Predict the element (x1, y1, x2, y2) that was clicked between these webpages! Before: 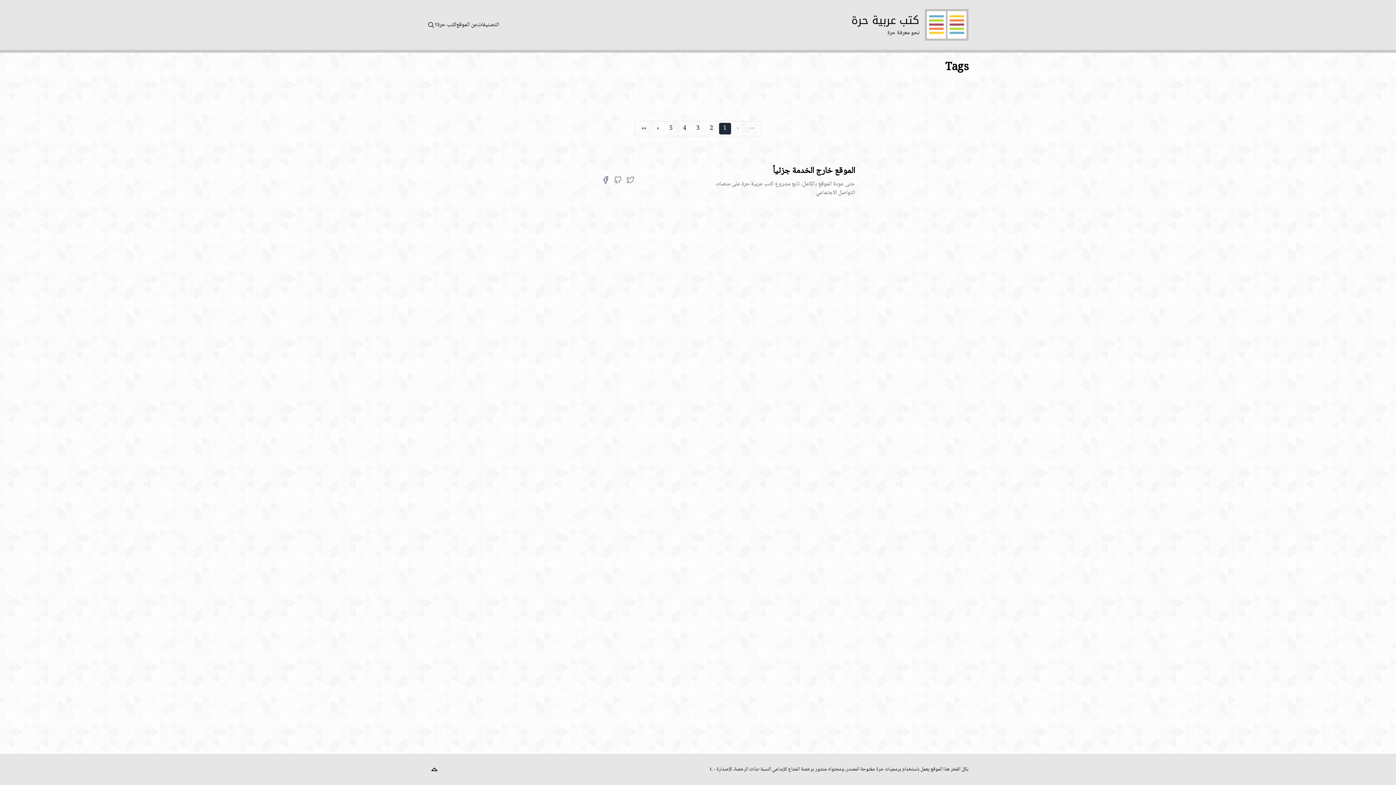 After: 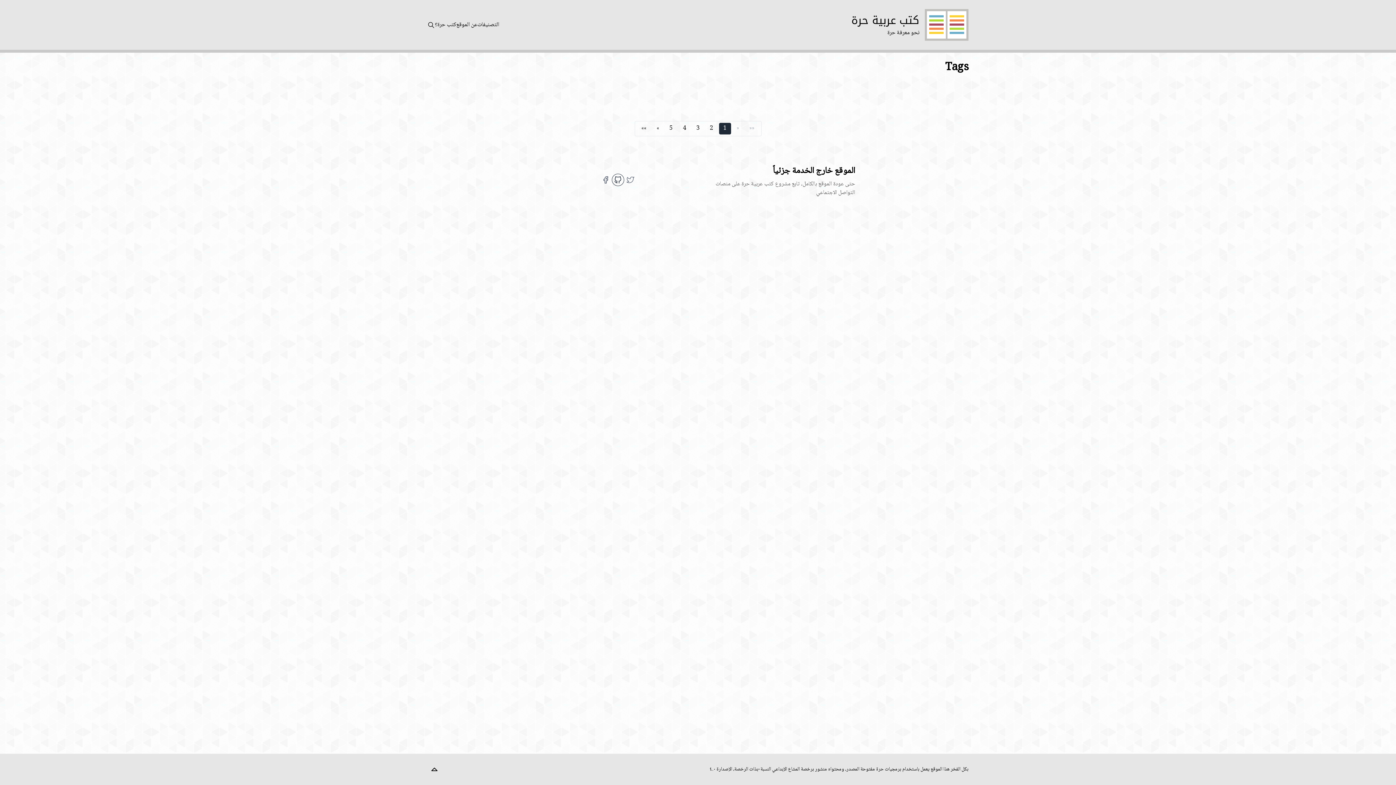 Action: bbox: (612, 173, 624, 186) label: GitHub